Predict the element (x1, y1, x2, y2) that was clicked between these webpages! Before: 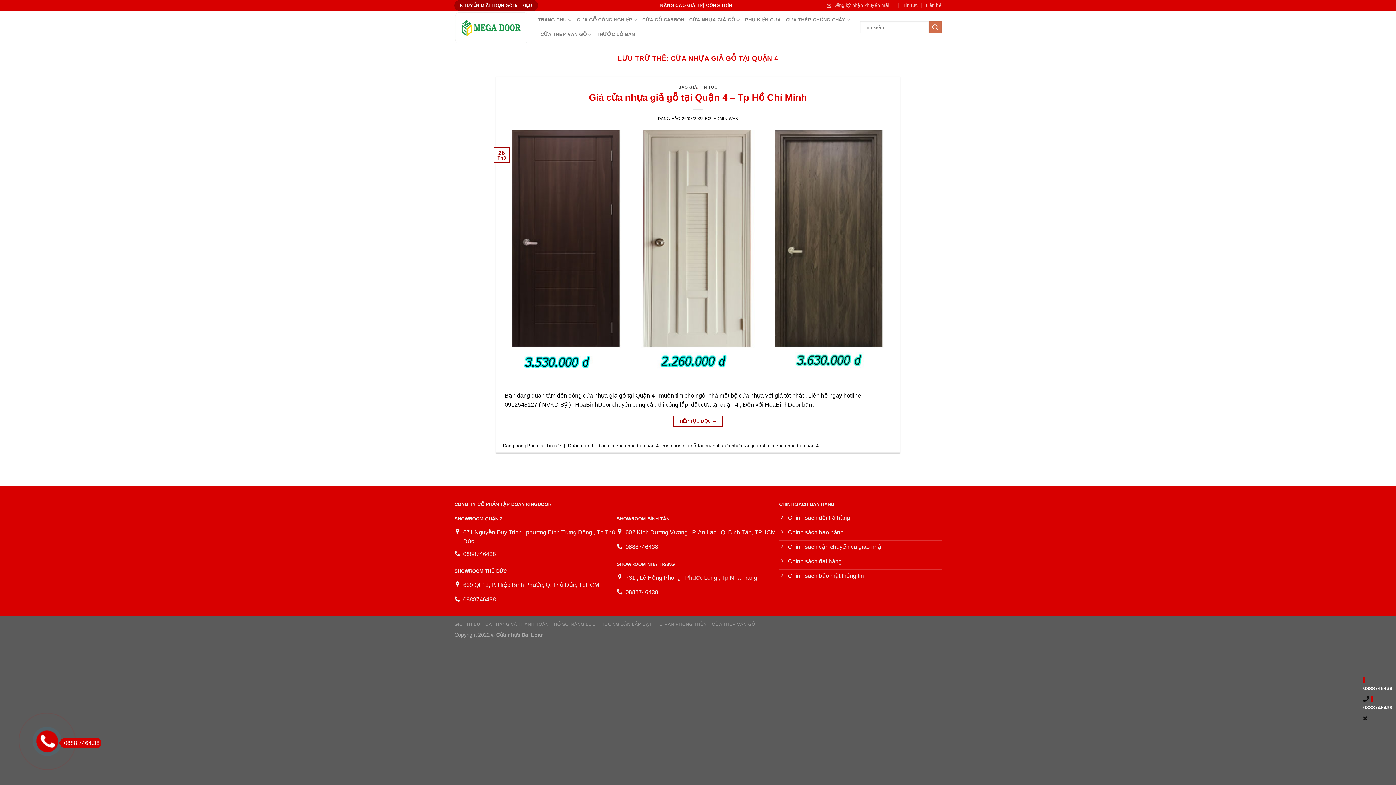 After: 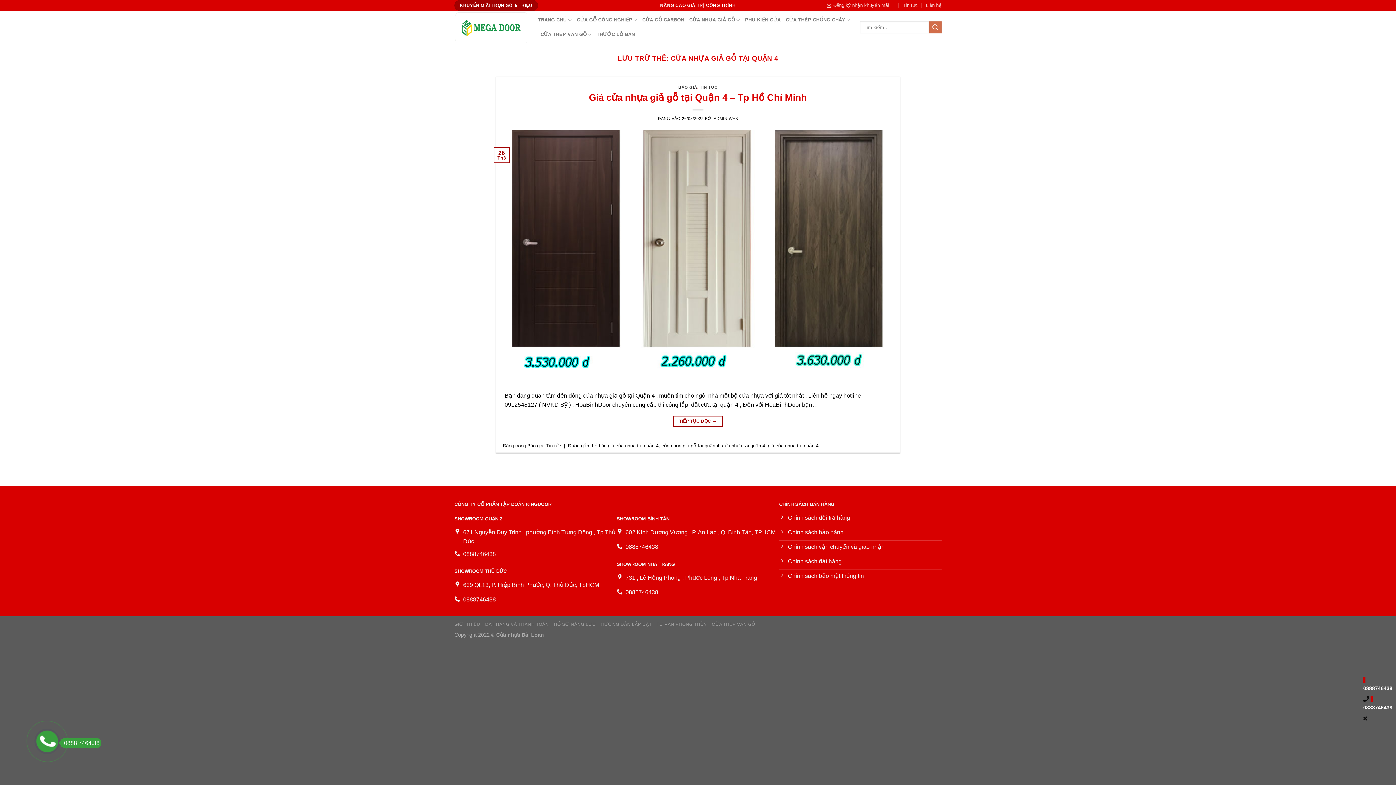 Action: bbox: (36, 731, 59, 753)